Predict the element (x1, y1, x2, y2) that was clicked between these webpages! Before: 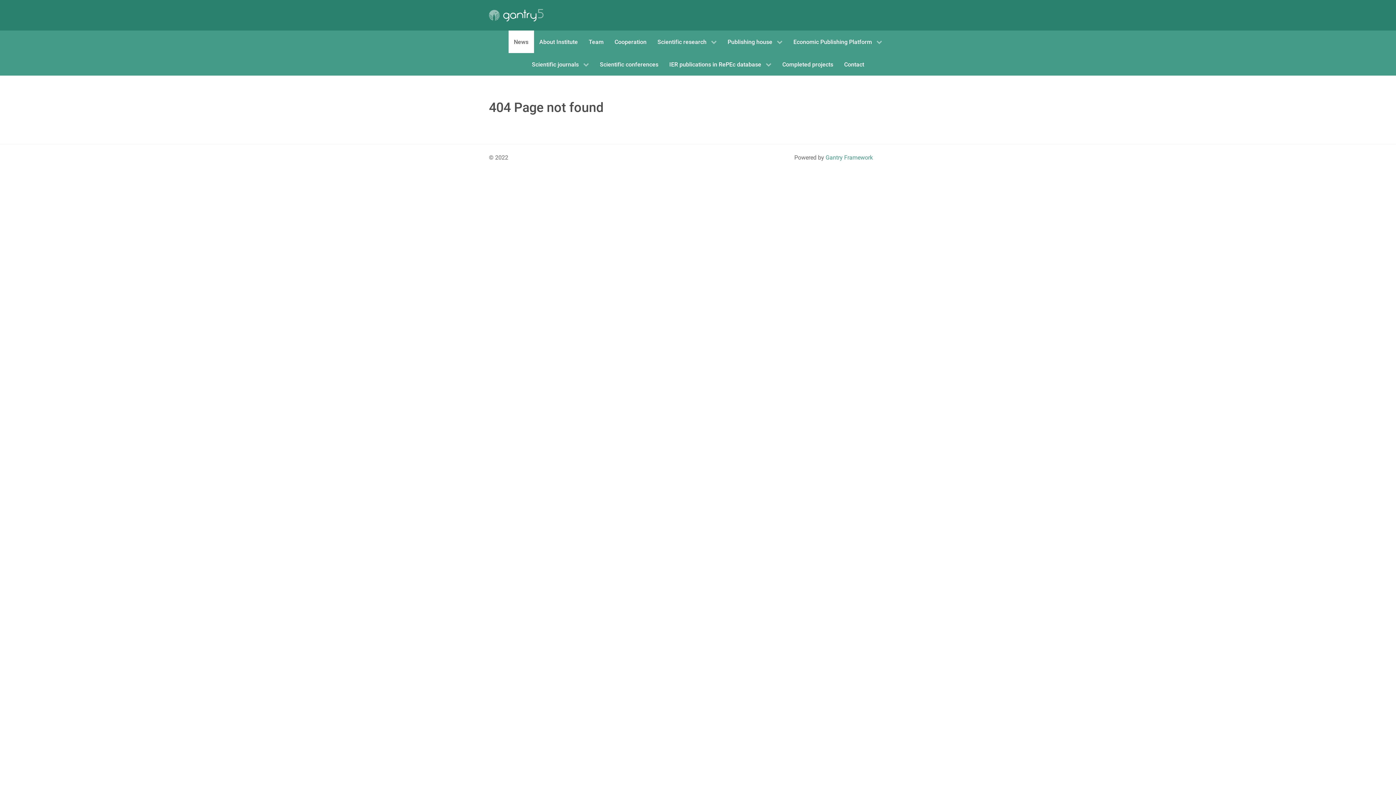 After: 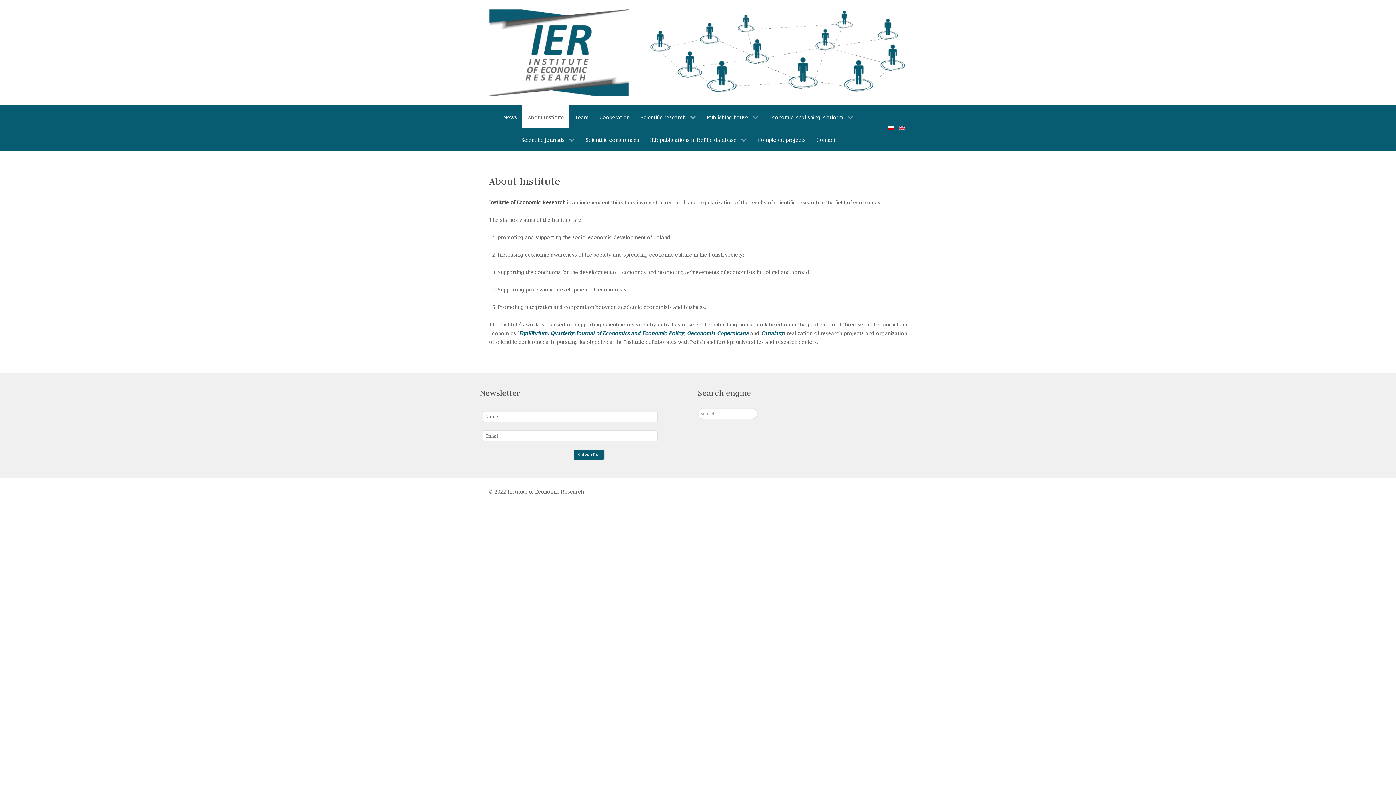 Action: label: About Institute bbox: (534, 30, 583, 53)